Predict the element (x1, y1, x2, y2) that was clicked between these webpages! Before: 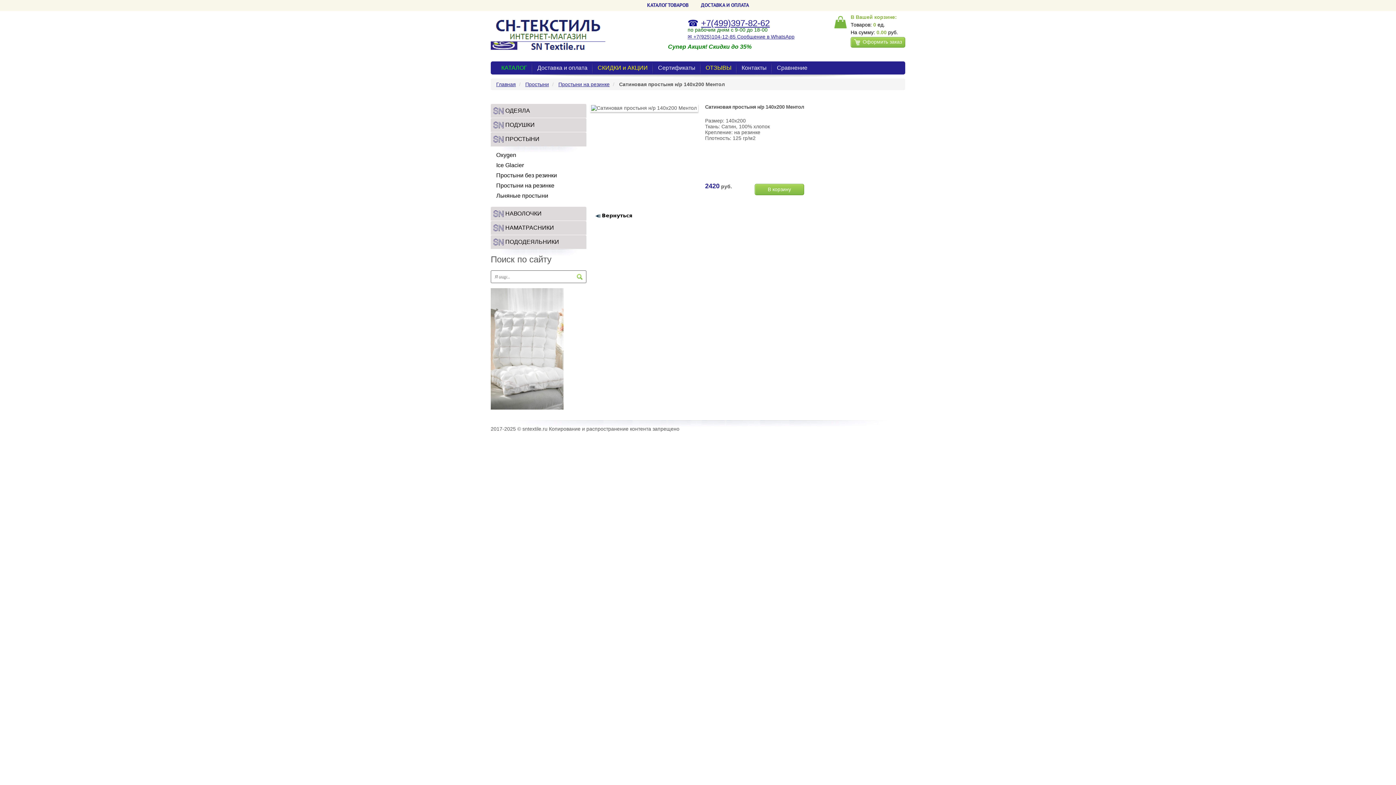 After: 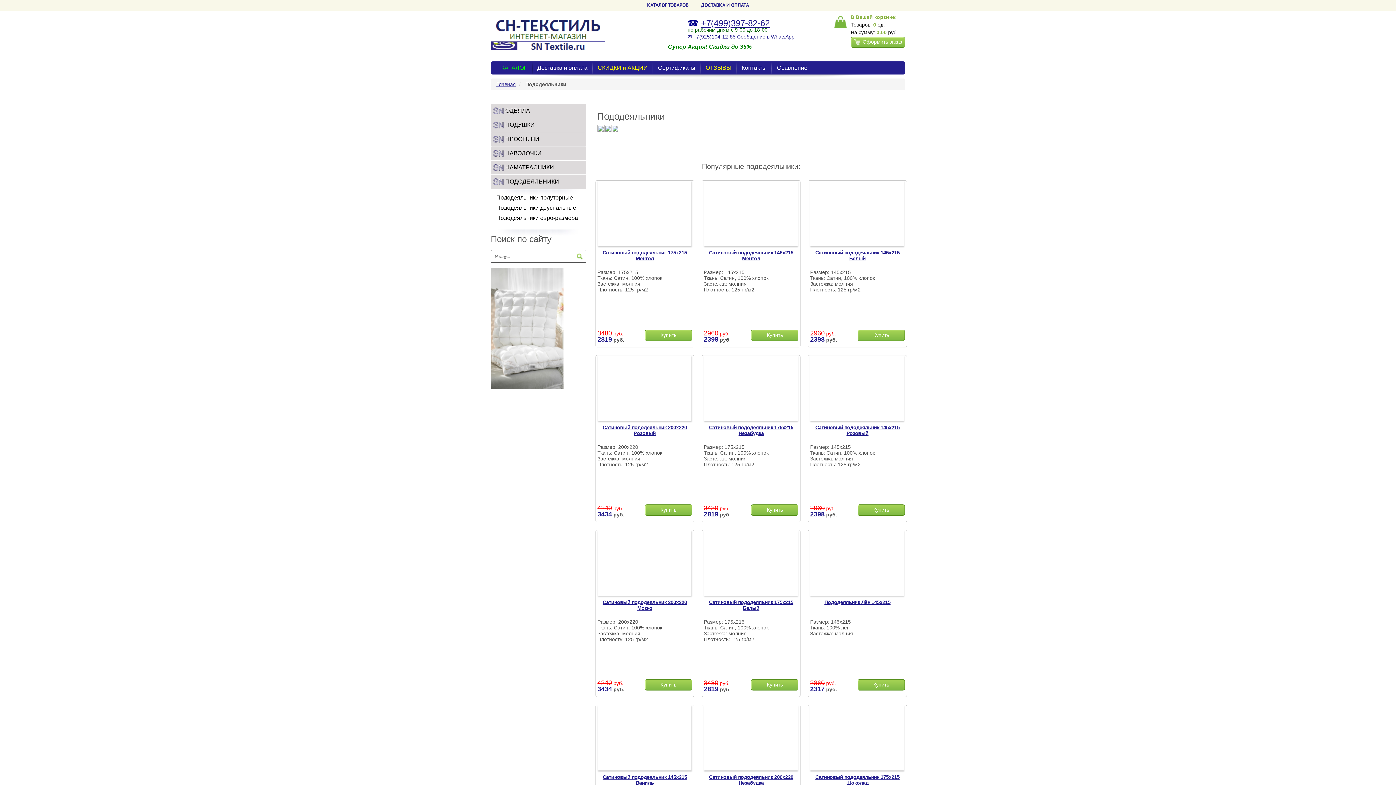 Action: label: ПОДОДЕЯЛЬНИКИ bbox: (505, 238, 559, 245)